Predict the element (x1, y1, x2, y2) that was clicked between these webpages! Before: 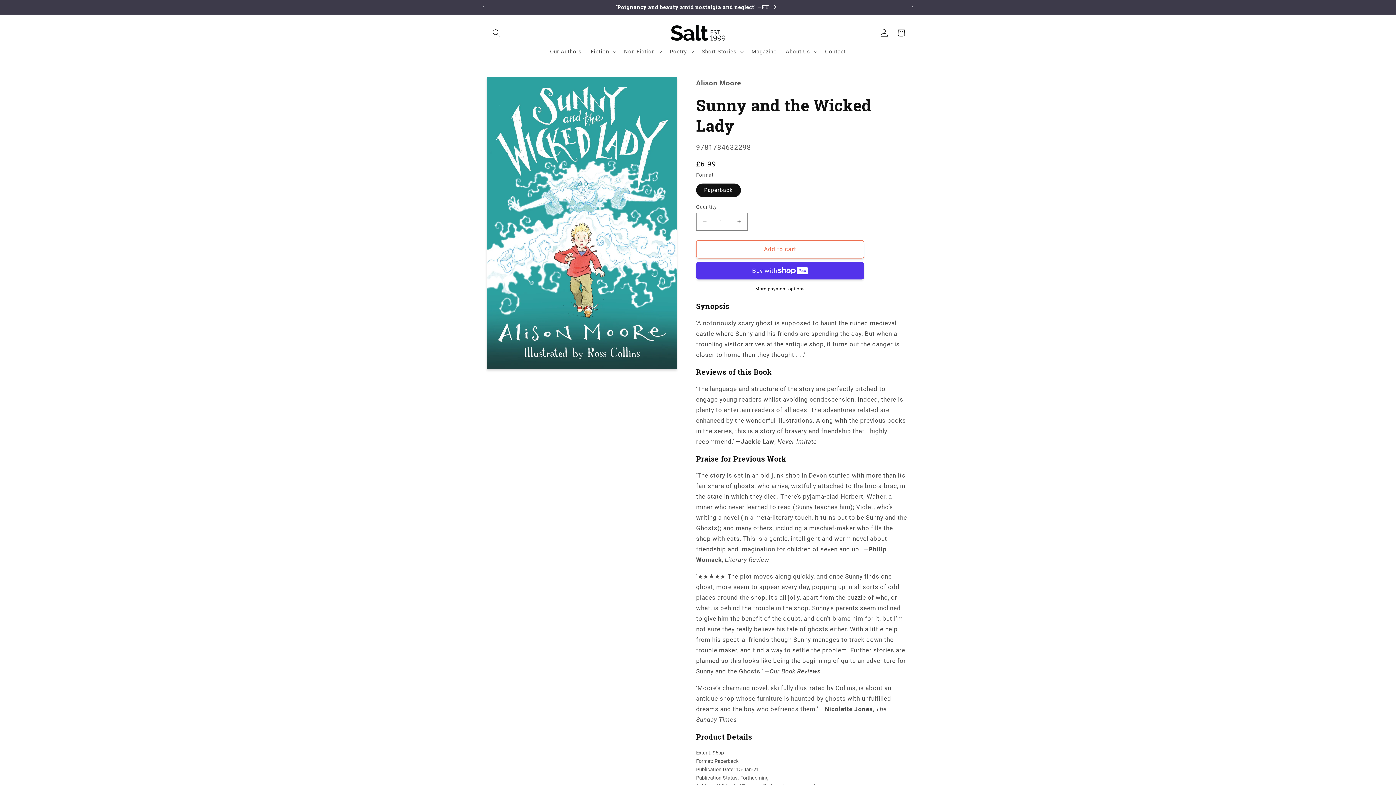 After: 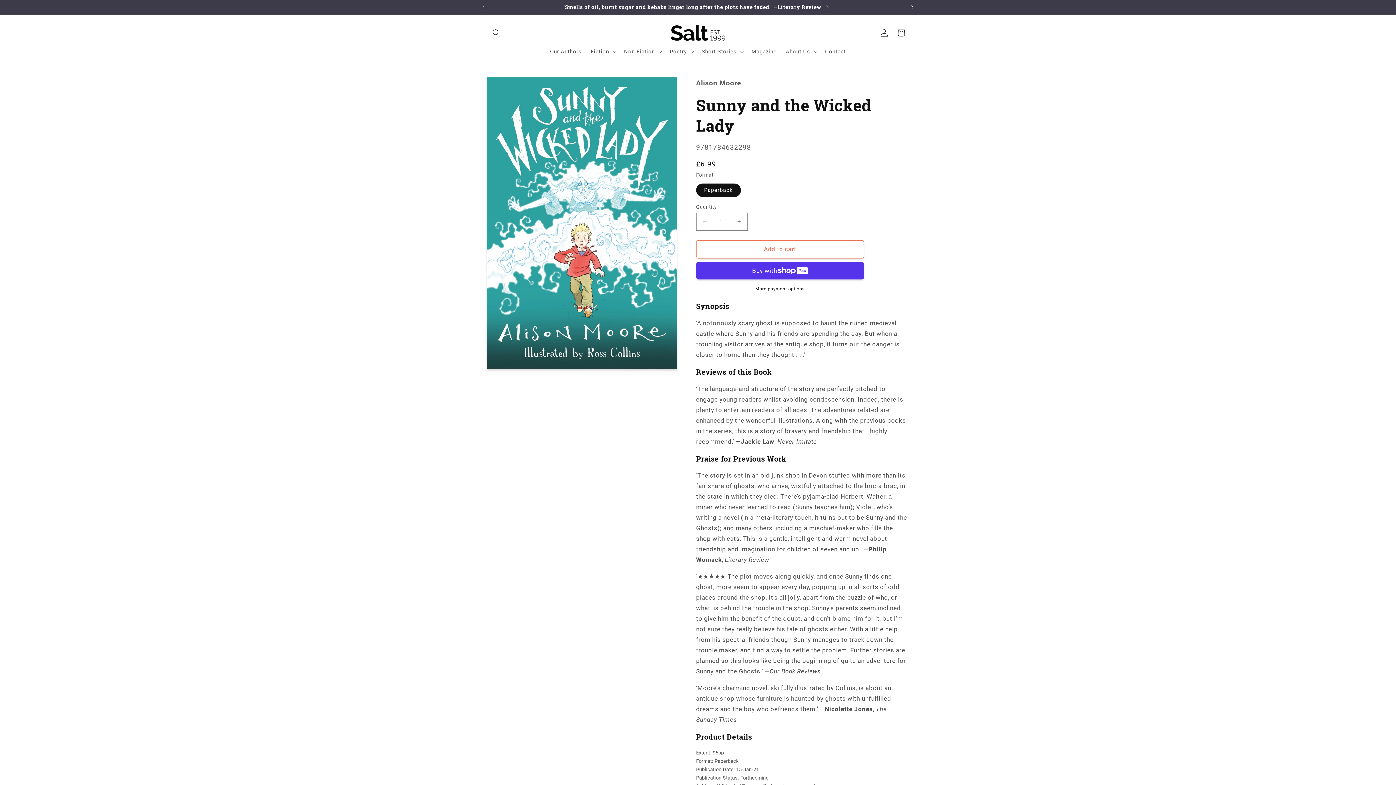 Action: label: Next announcement bbox: (904, 0, 920, 14)